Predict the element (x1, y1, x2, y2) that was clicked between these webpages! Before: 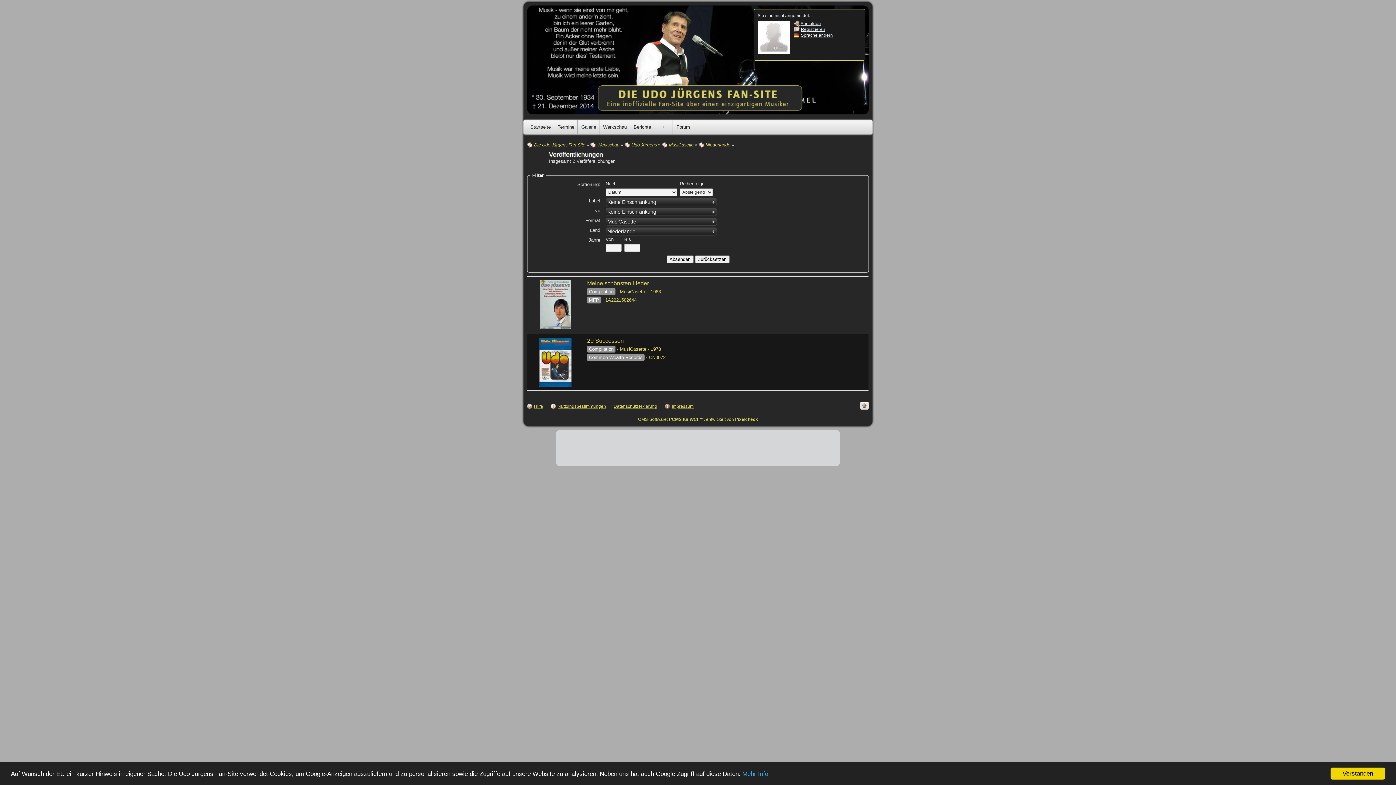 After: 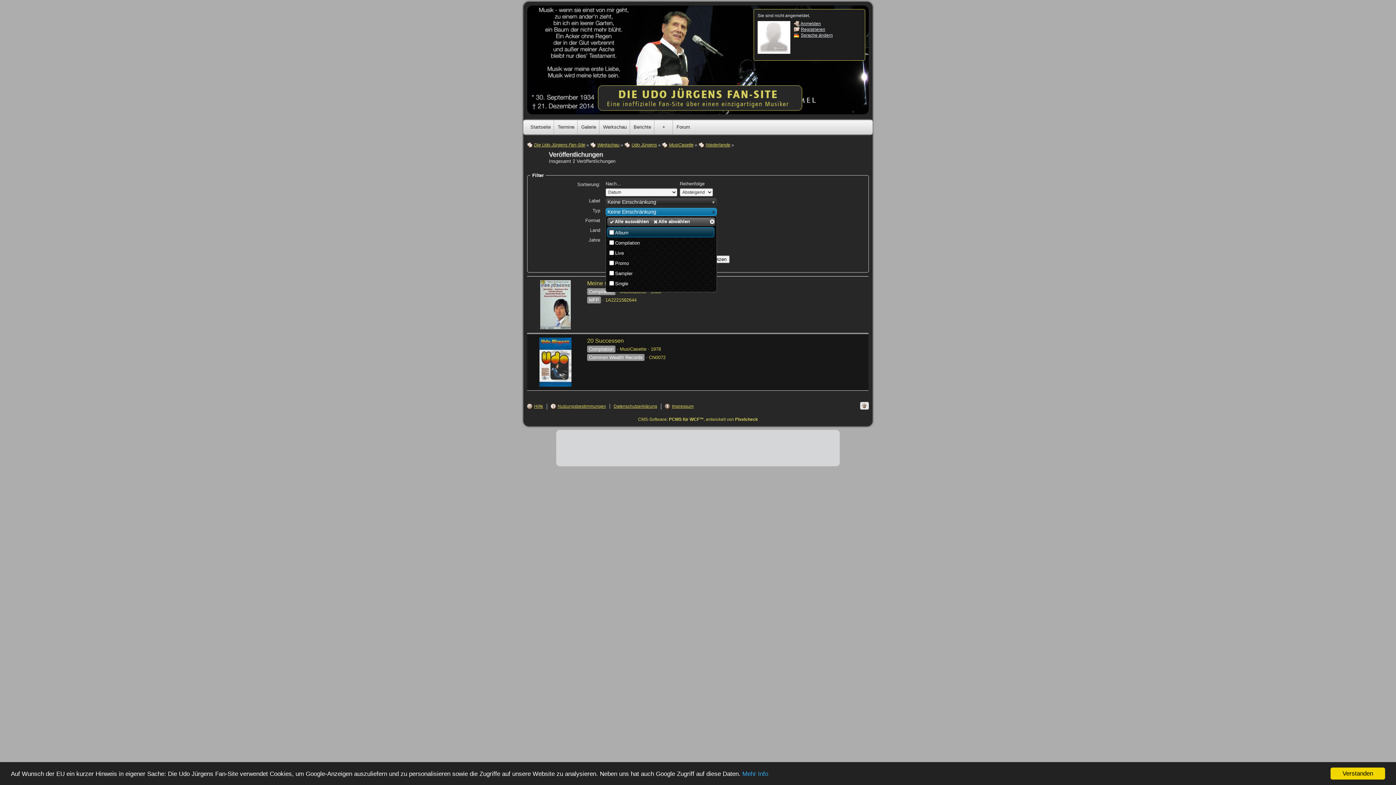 Action: bbox: (605, 208, 717, 216) label: Keine Einschränkung